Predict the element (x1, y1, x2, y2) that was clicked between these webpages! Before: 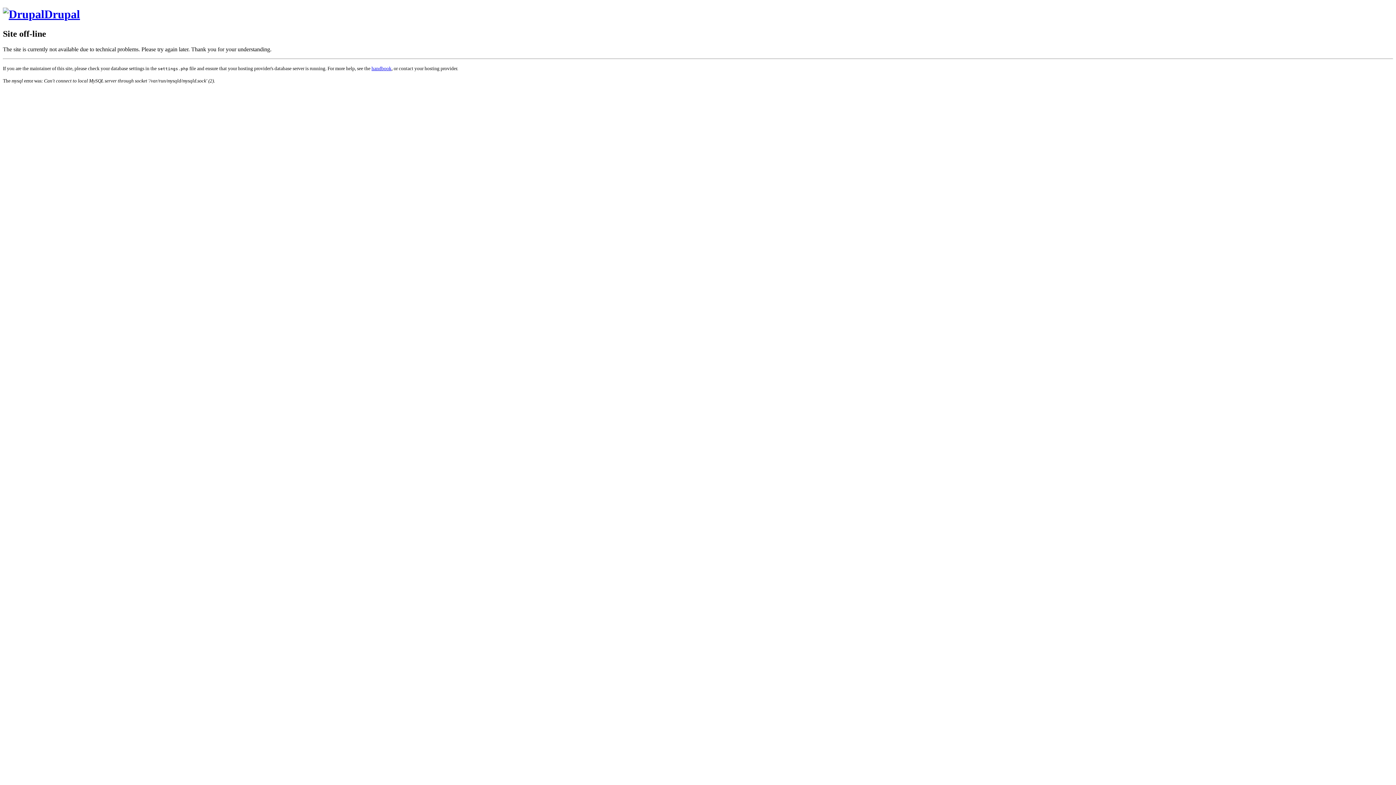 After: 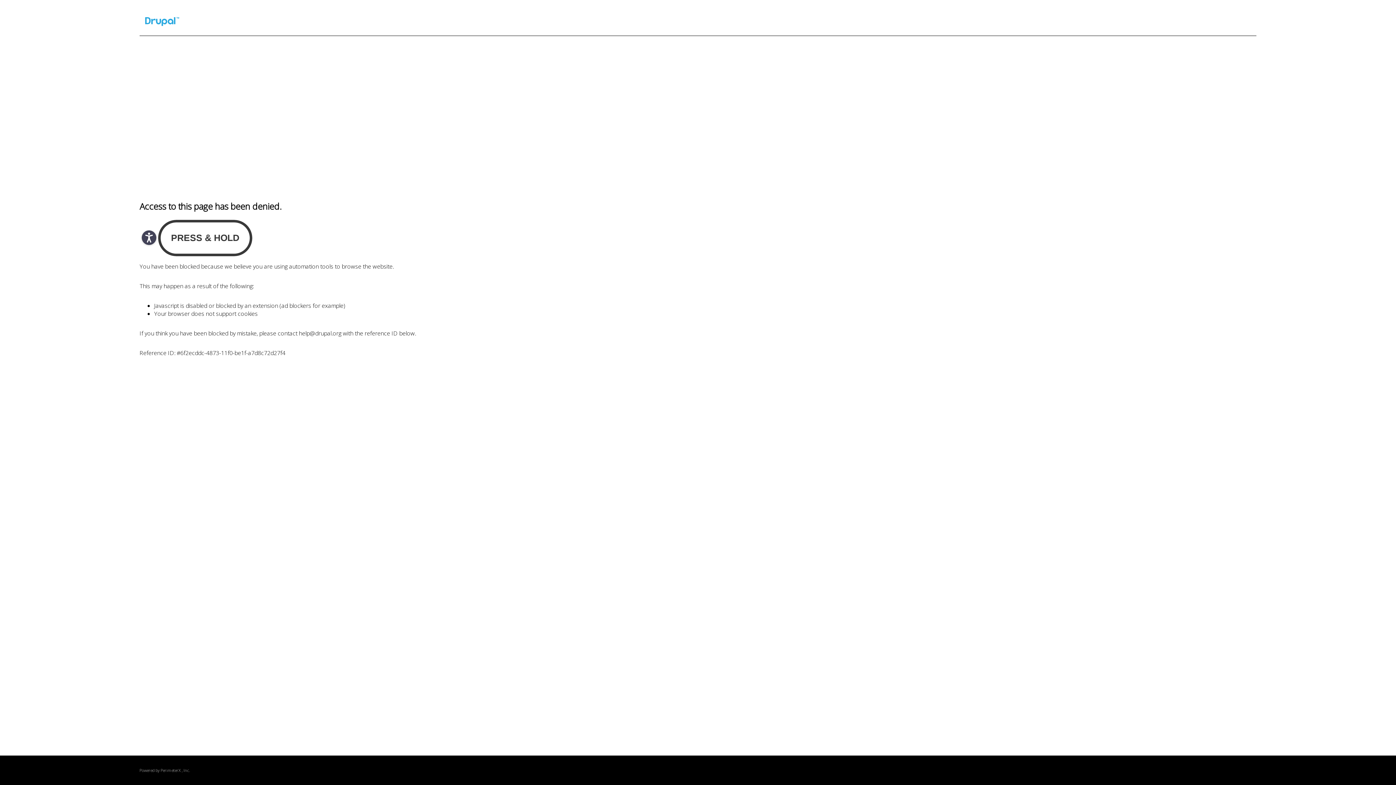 Action: label: handbook bbox: (371, 65, 391, 71)